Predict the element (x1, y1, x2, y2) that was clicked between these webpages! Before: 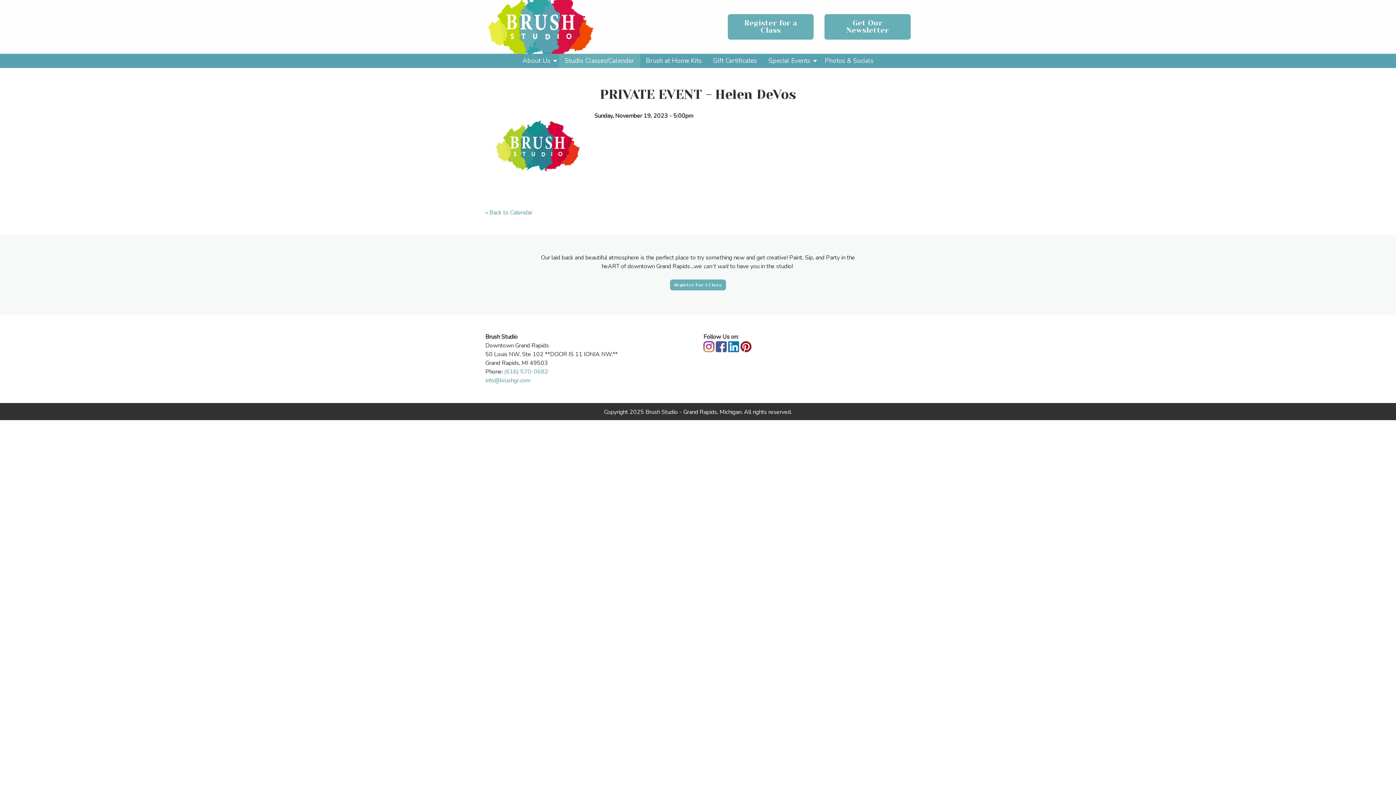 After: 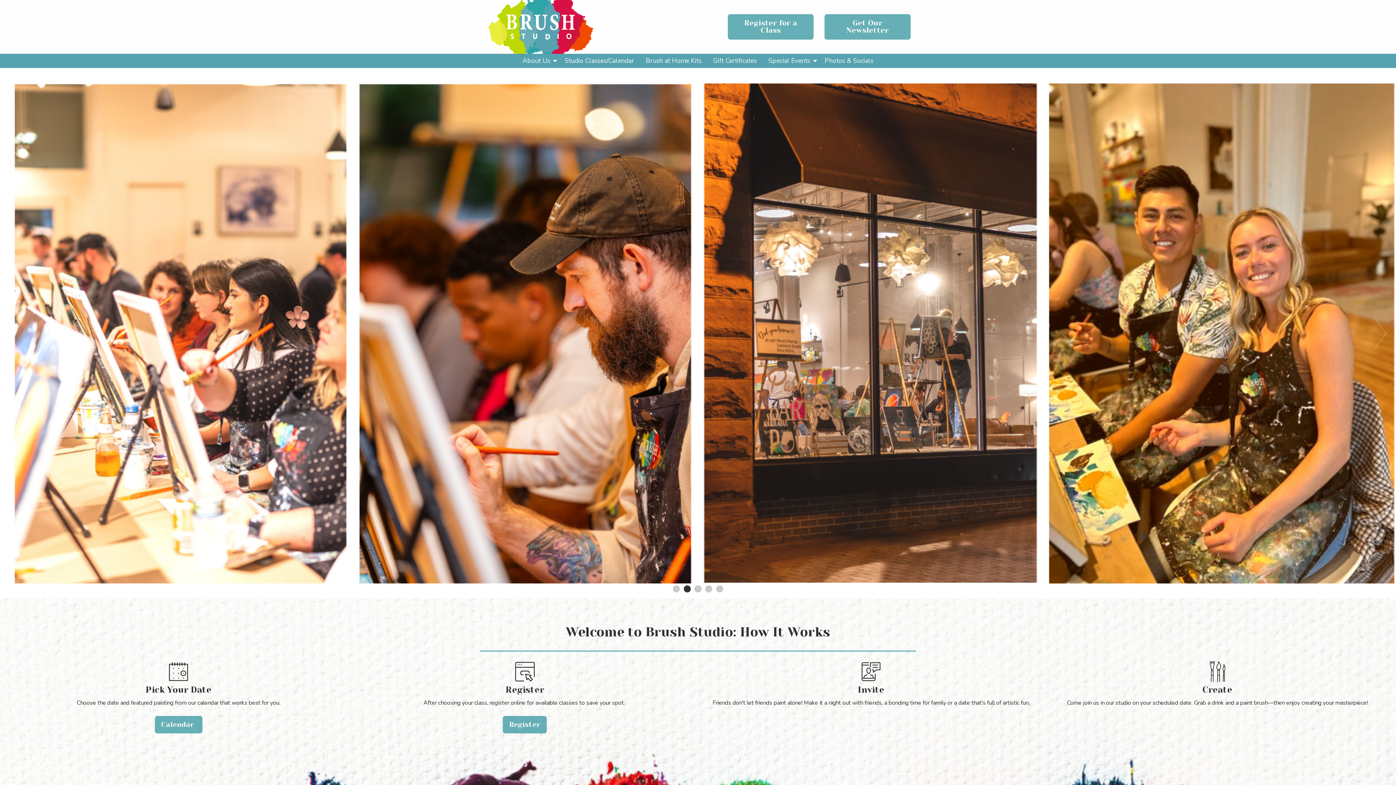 Action: bbox: (485, 22, 594, 30)